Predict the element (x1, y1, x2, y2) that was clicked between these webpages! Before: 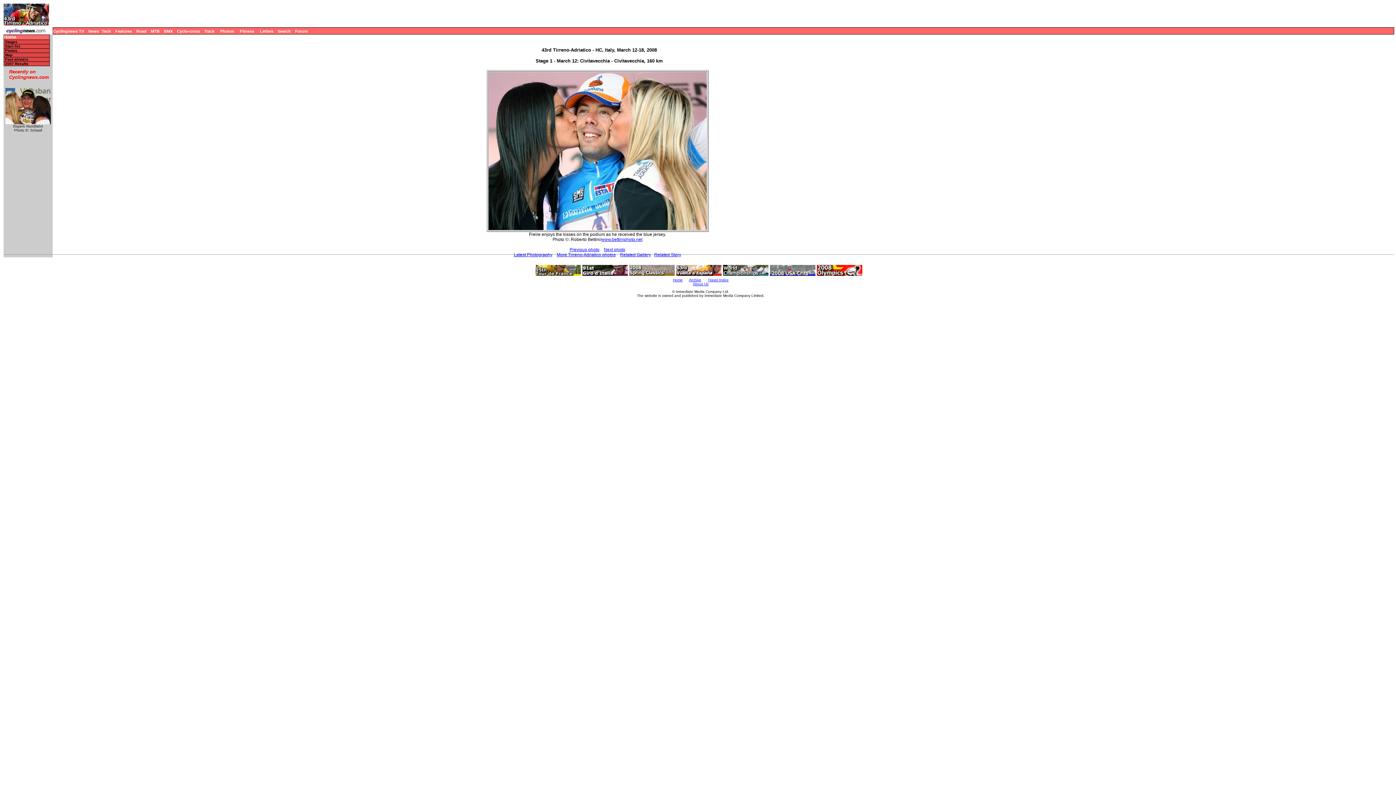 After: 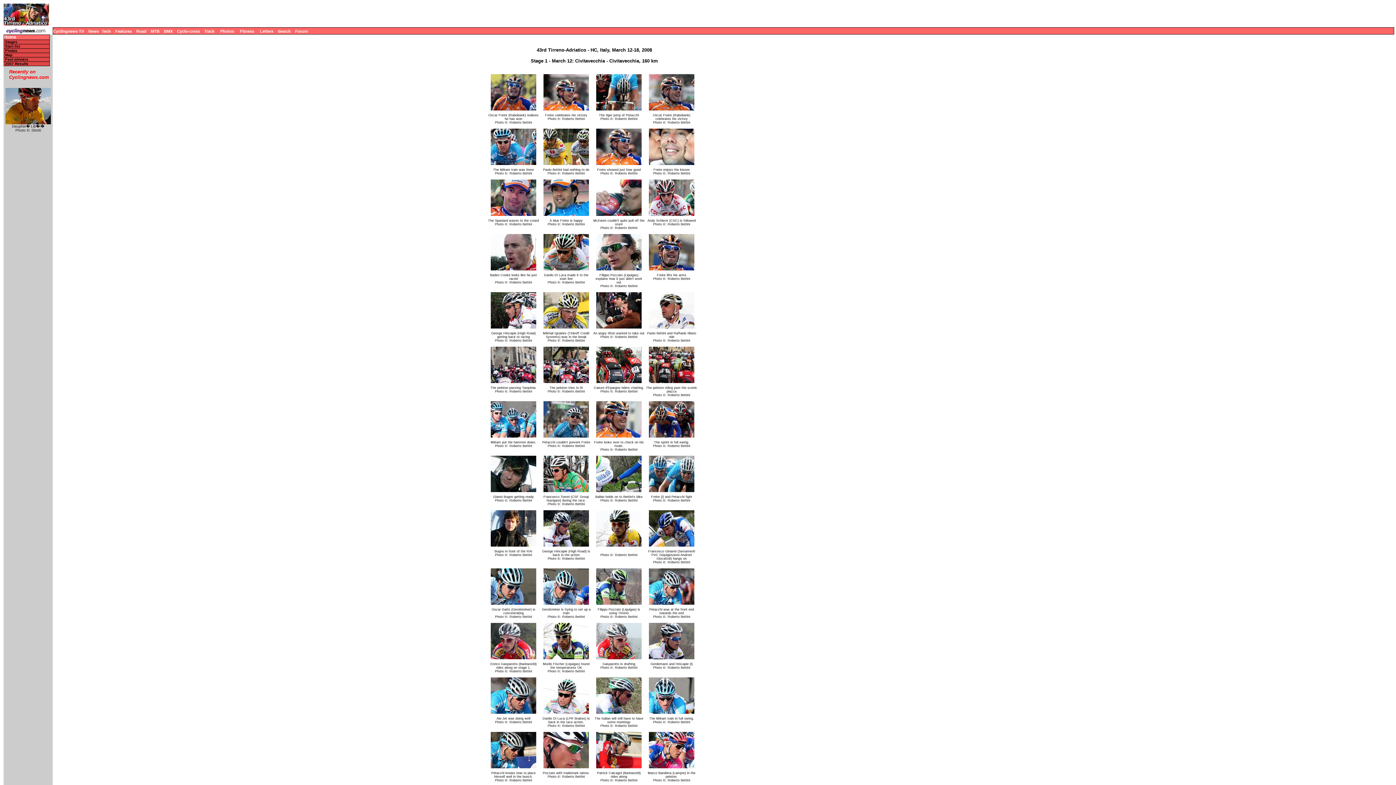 Action: label: Related Gallery bbox: (620, 252, 651, 257)